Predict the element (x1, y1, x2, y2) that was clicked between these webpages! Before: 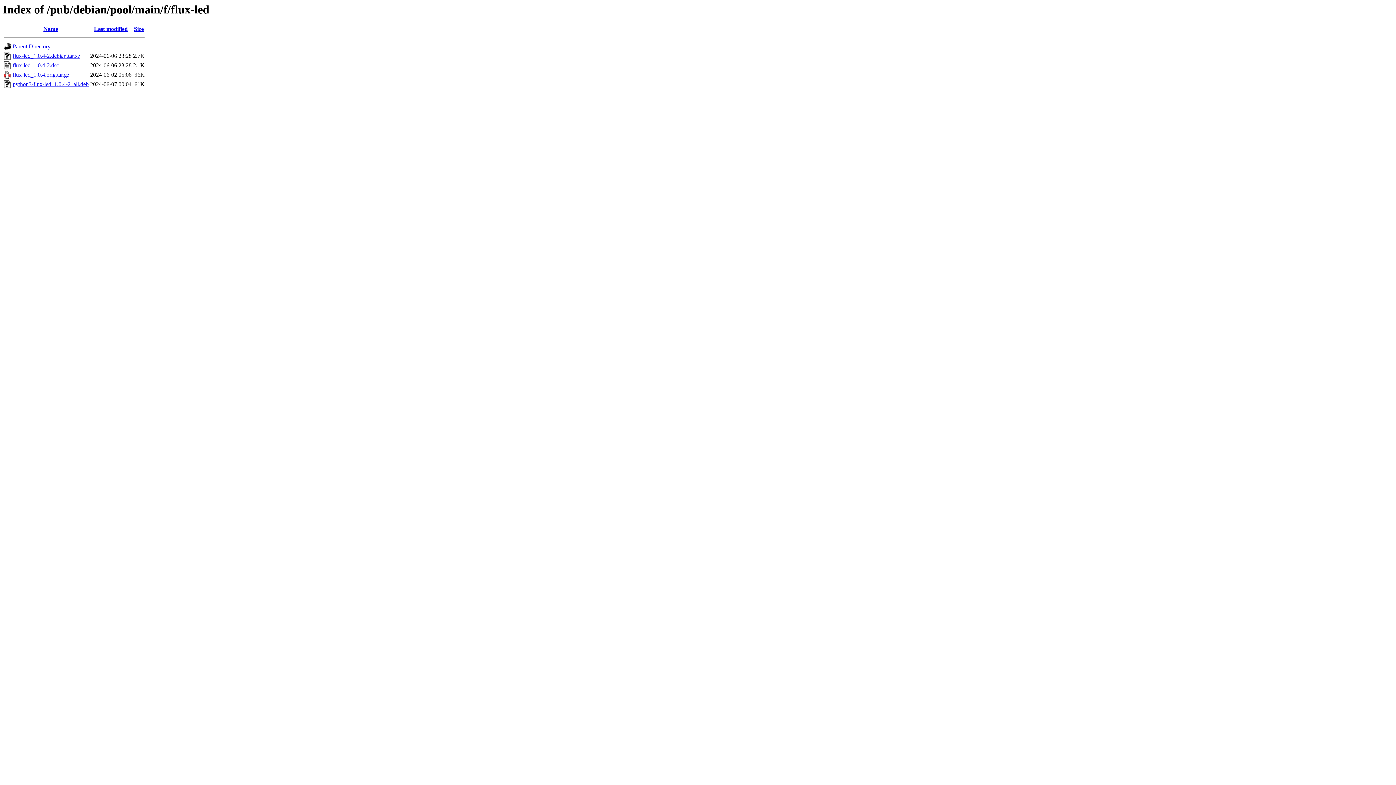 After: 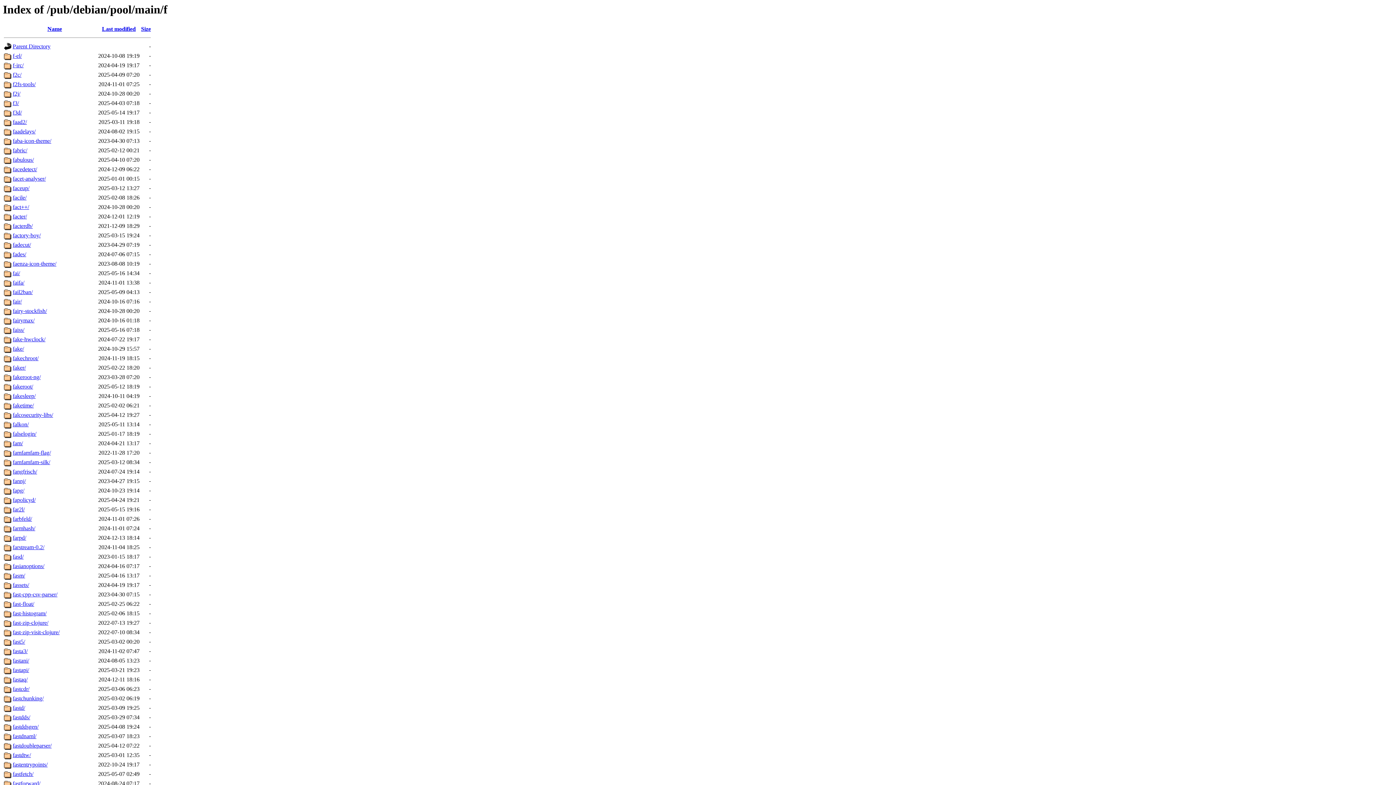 Action: bbox: (12, 43, 50, 49) label: Parent Directory